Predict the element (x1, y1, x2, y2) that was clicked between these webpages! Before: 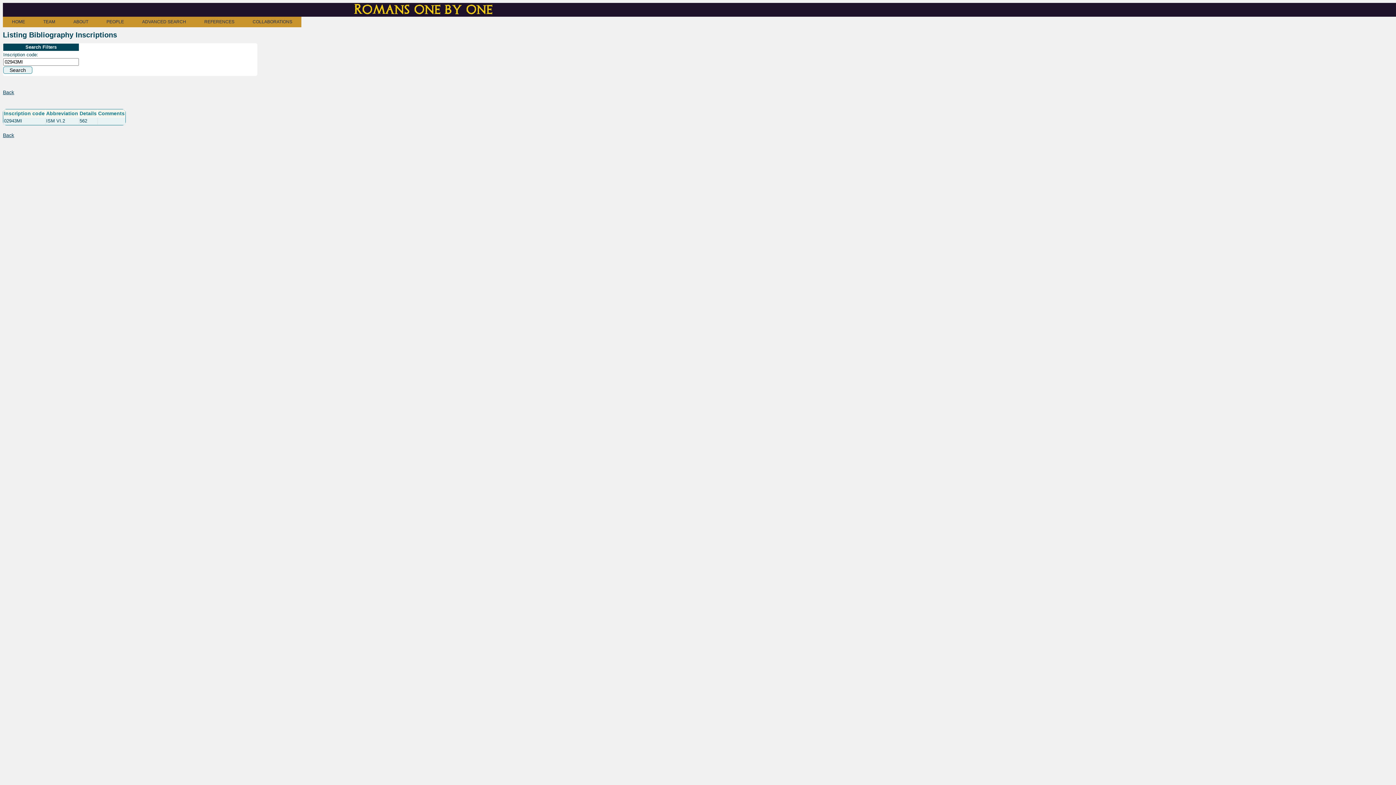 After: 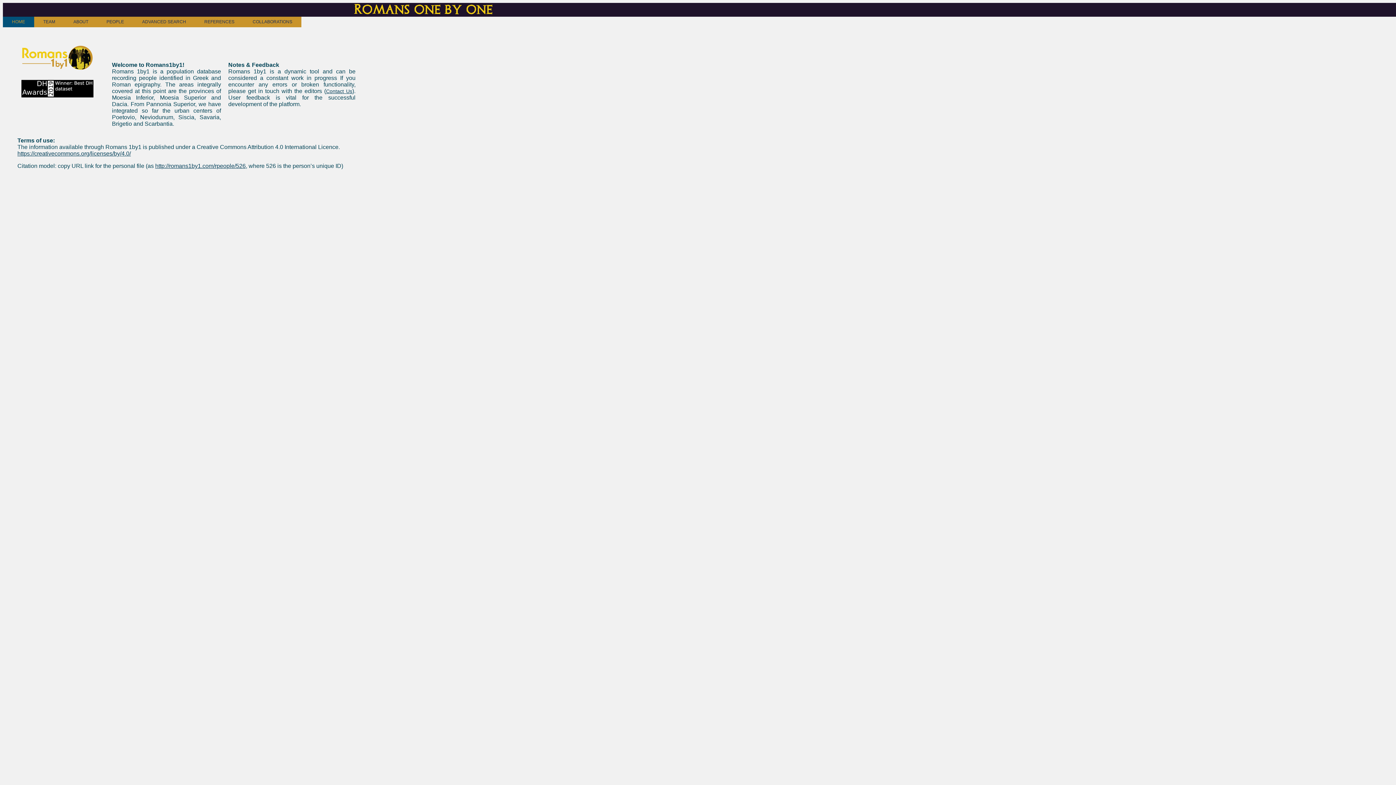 Action: label: HOME bbox: (2, 16, 34, 27)